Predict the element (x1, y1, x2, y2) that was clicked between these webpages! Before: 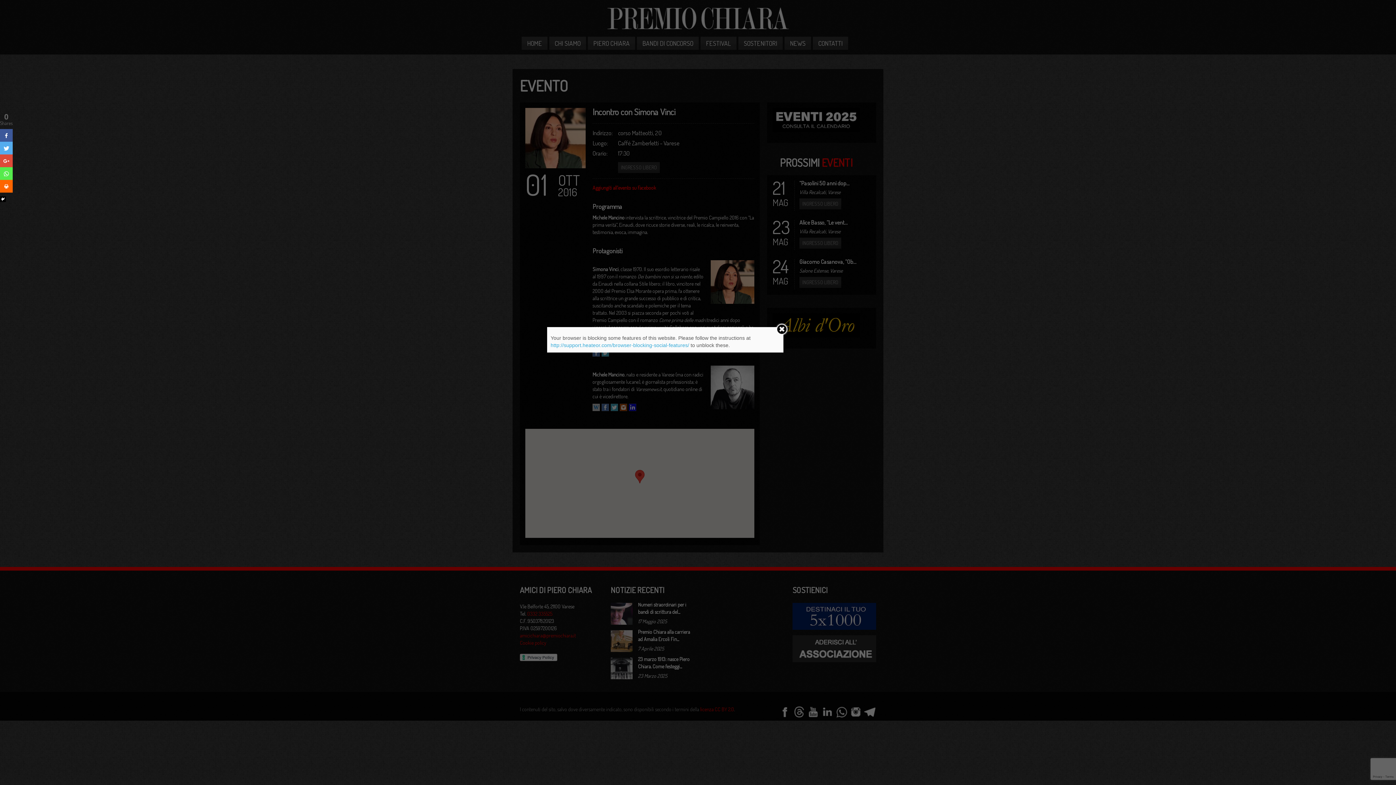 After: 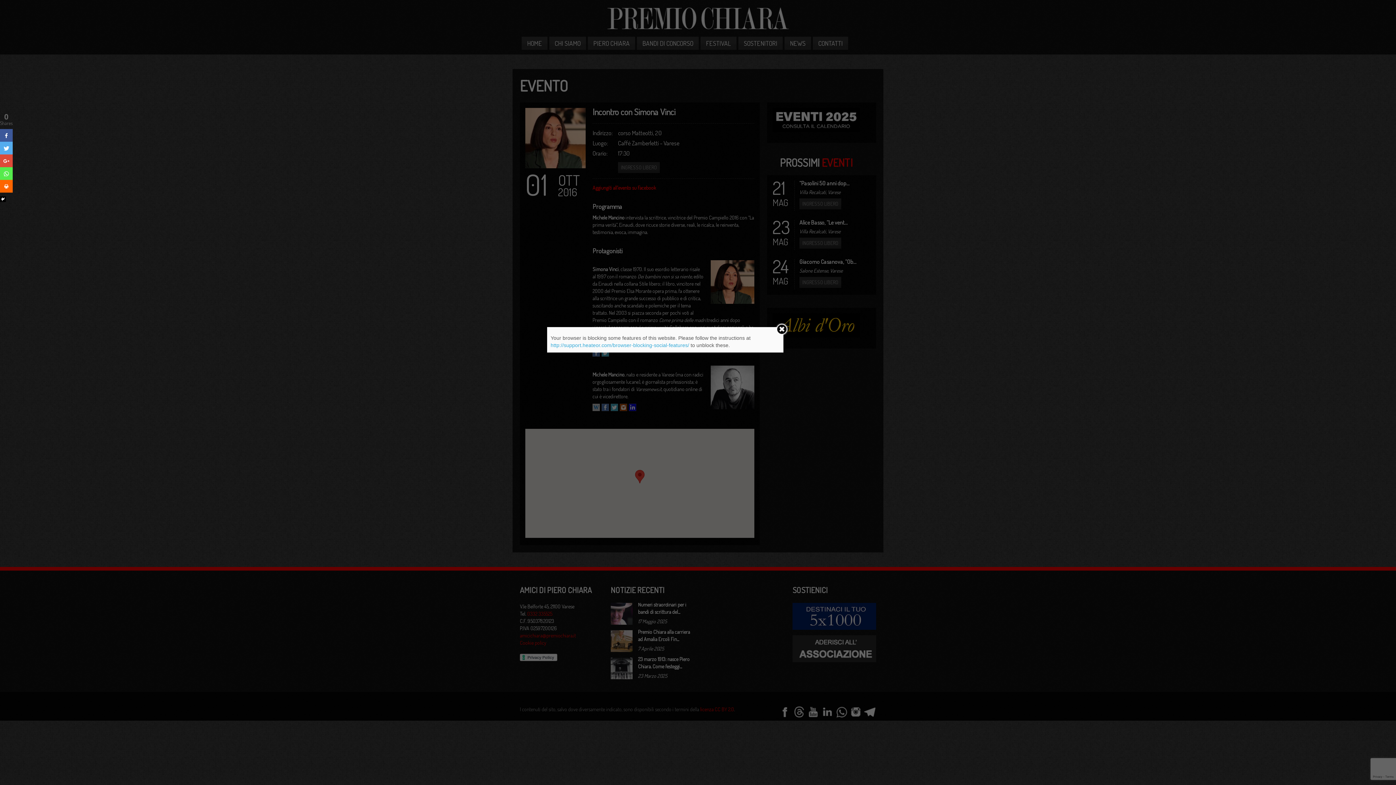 Action: label: http://support.heateor.com/browser-blocking-social-features/ bbox: (550, 342, 689, 348)